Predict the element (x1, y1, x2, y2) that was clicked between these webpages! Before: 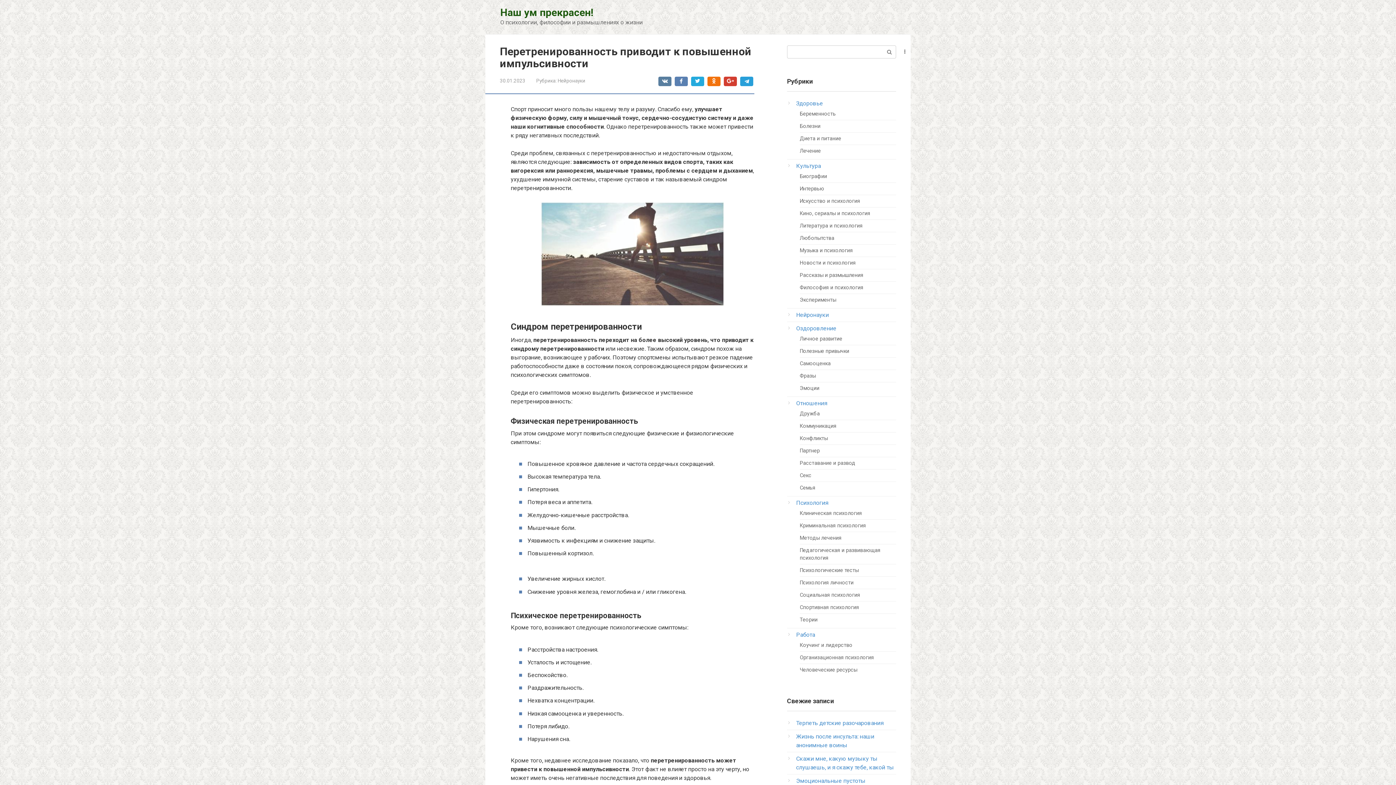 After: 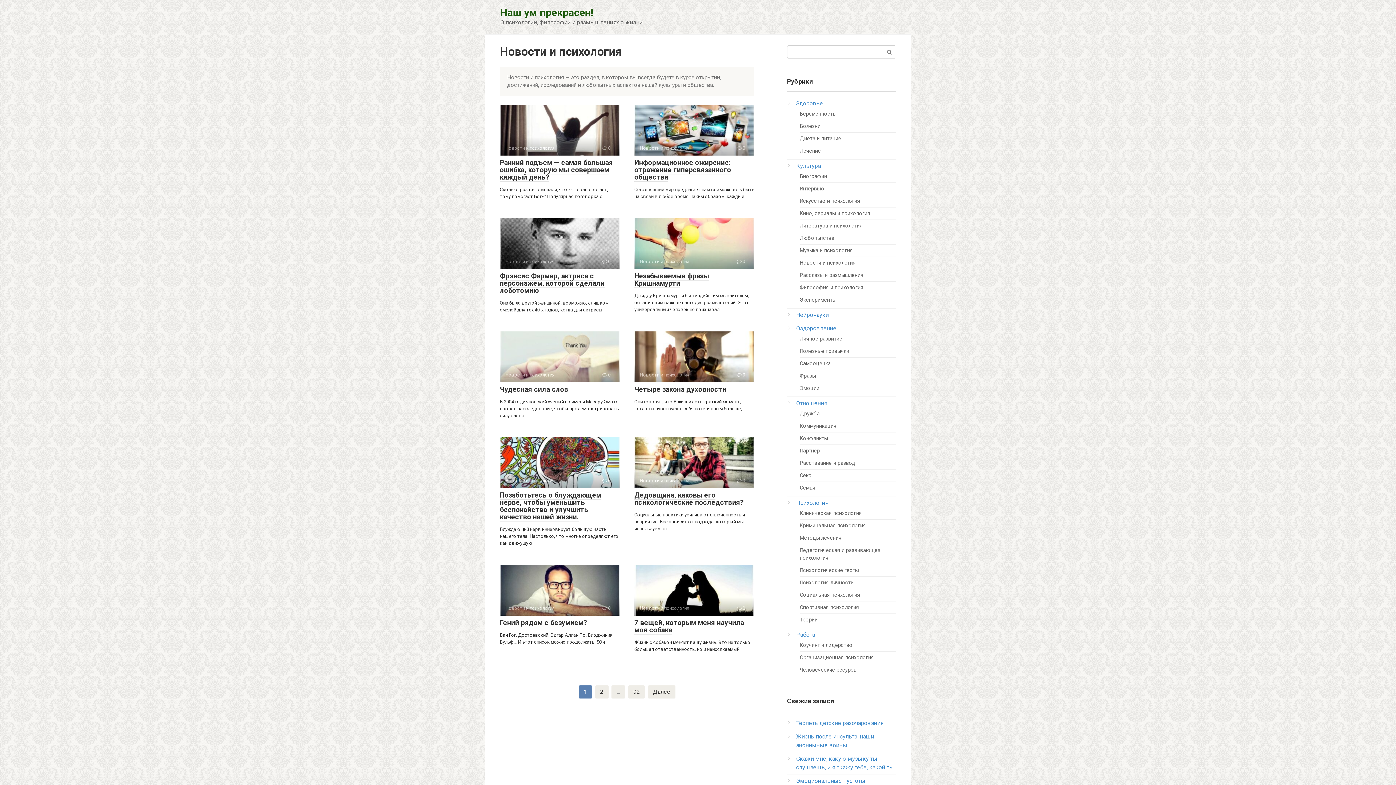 Action: label: Новости и психология bbox: (800, 260, 856, 266)